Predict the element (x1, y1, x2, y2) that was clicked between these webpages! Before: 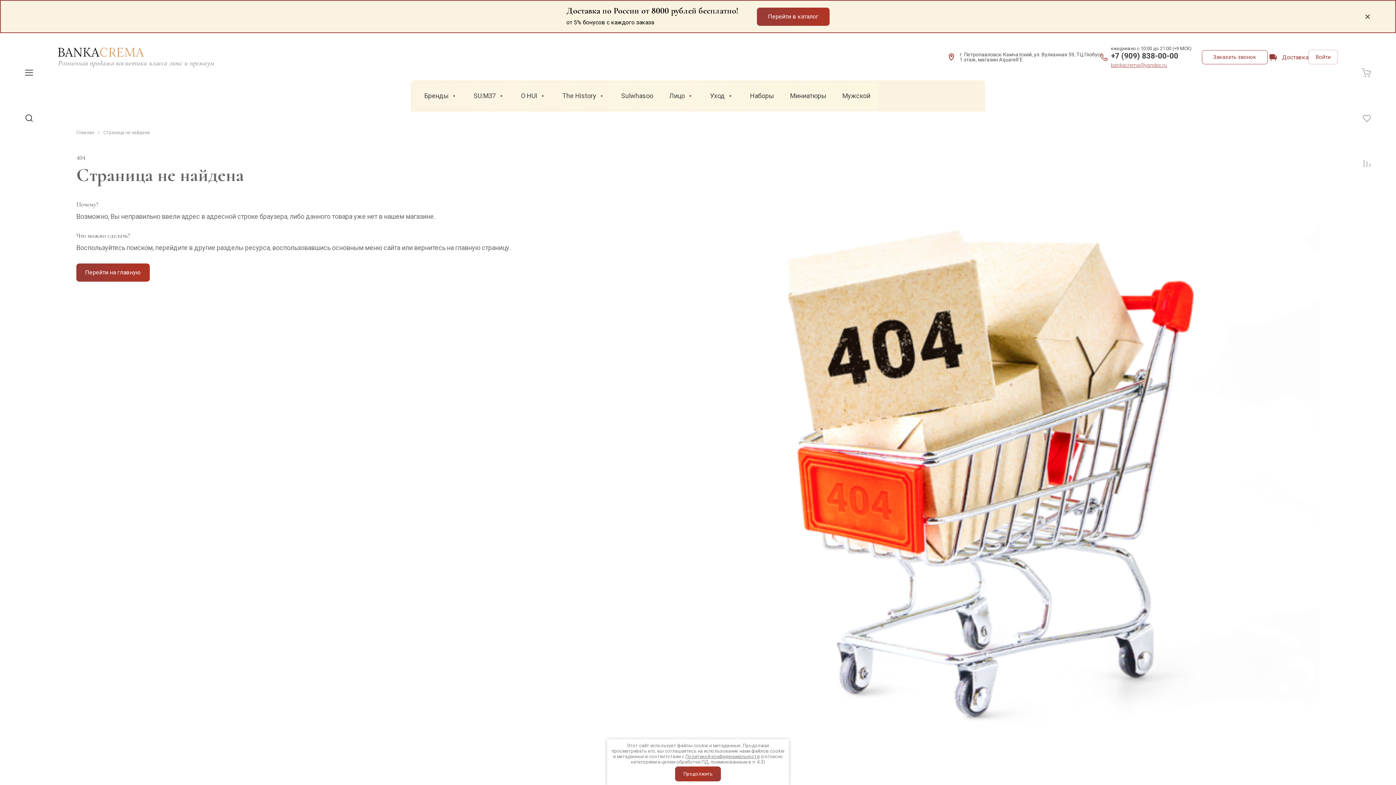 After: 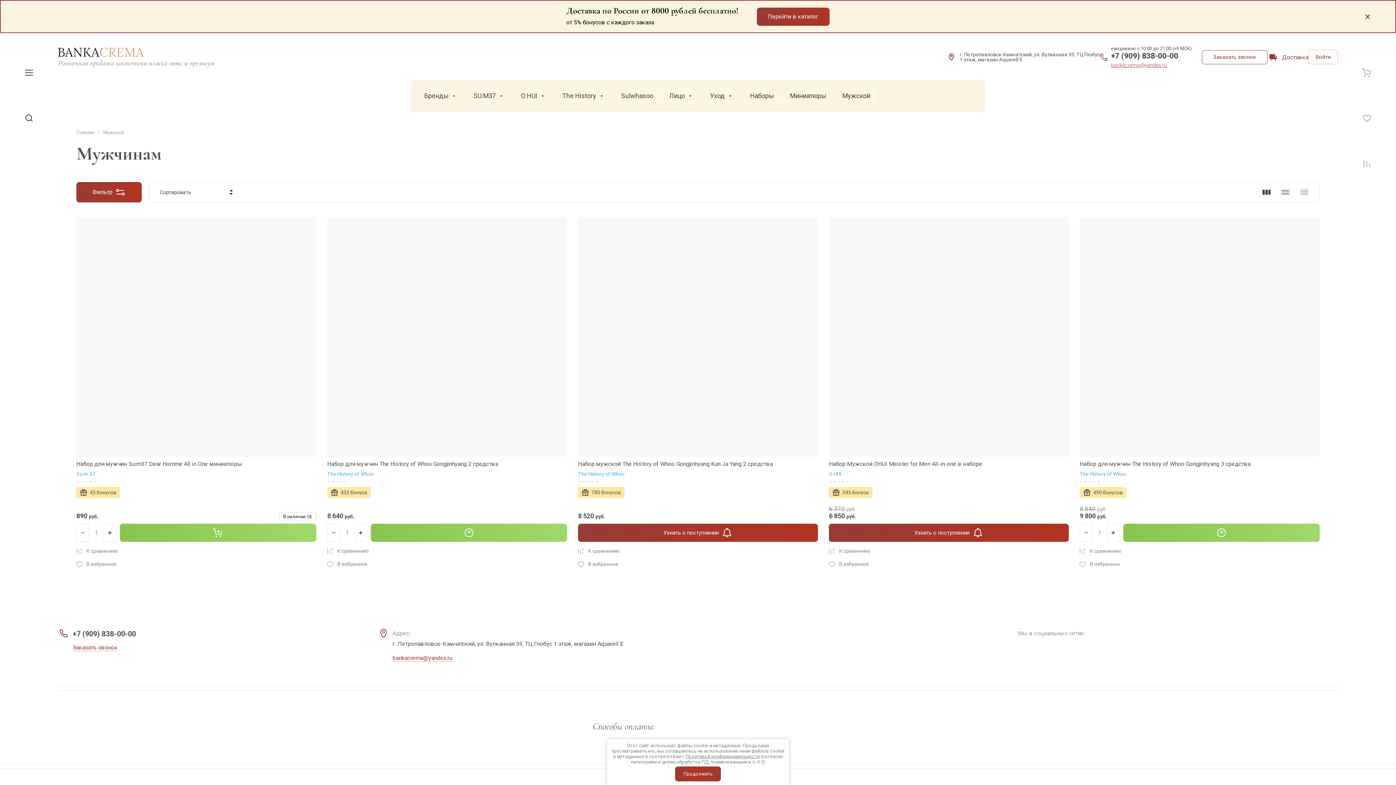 Action: bbox: (834, 83, 878, 108) label: Мужской